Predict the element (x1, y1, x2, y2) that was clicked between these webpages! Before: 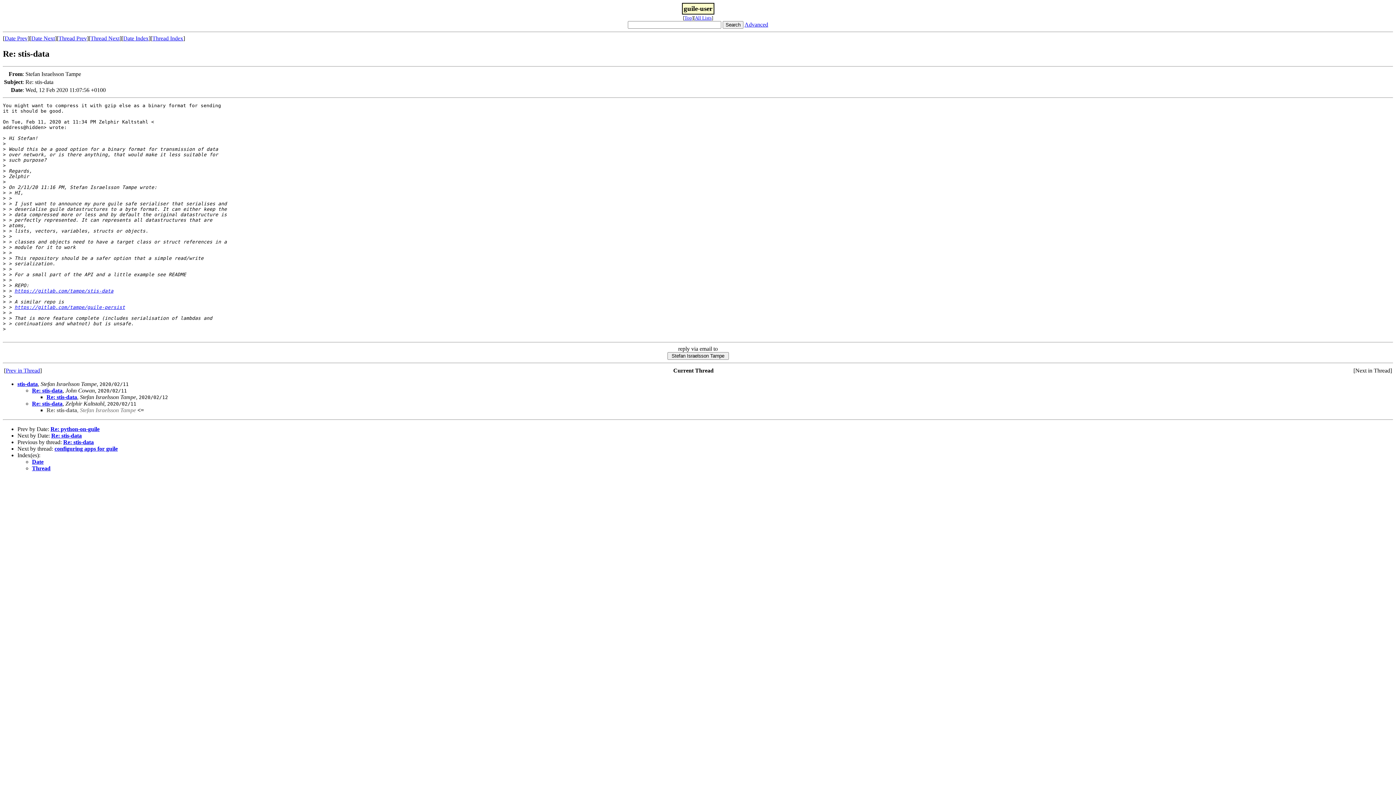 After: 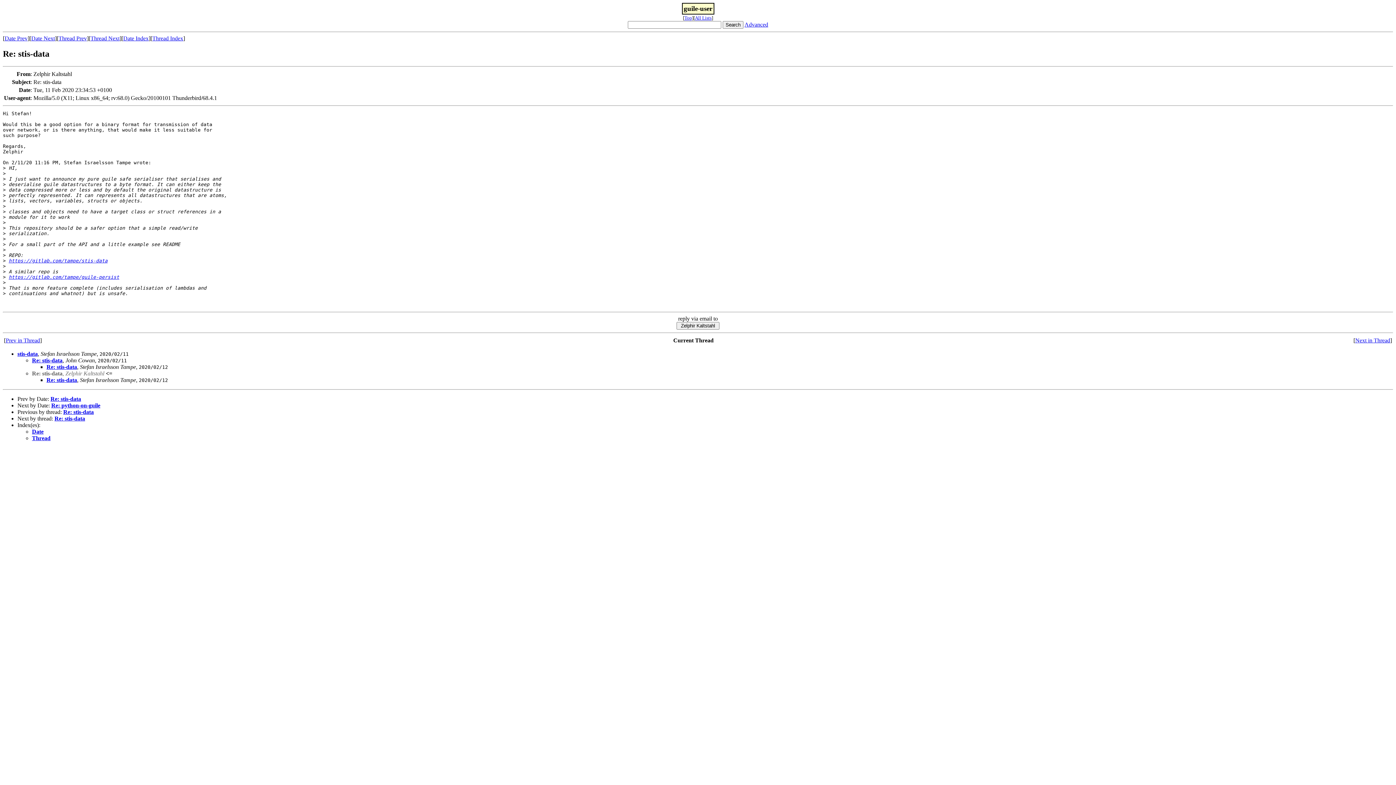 Action: label: Re: stis-data bbox: (32, 400, 62, 406)